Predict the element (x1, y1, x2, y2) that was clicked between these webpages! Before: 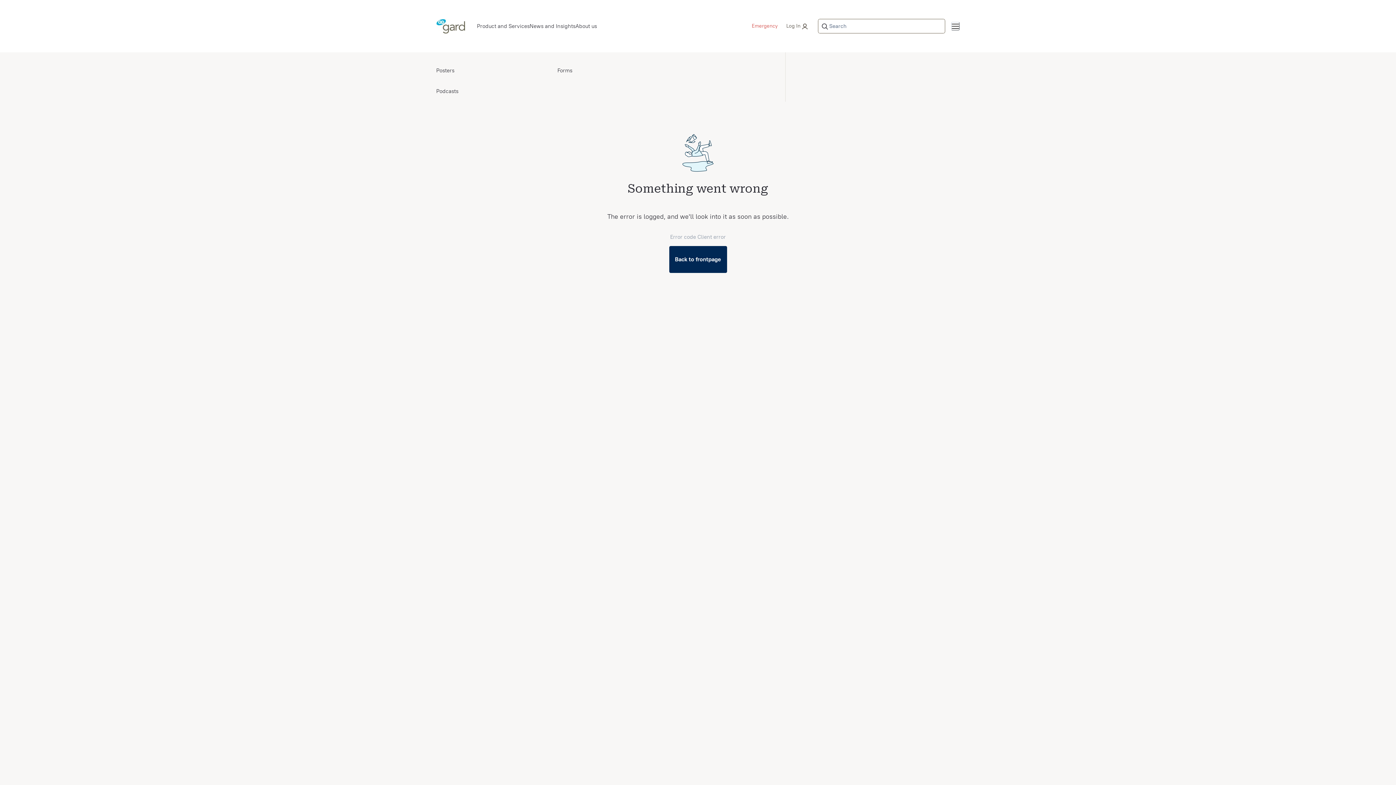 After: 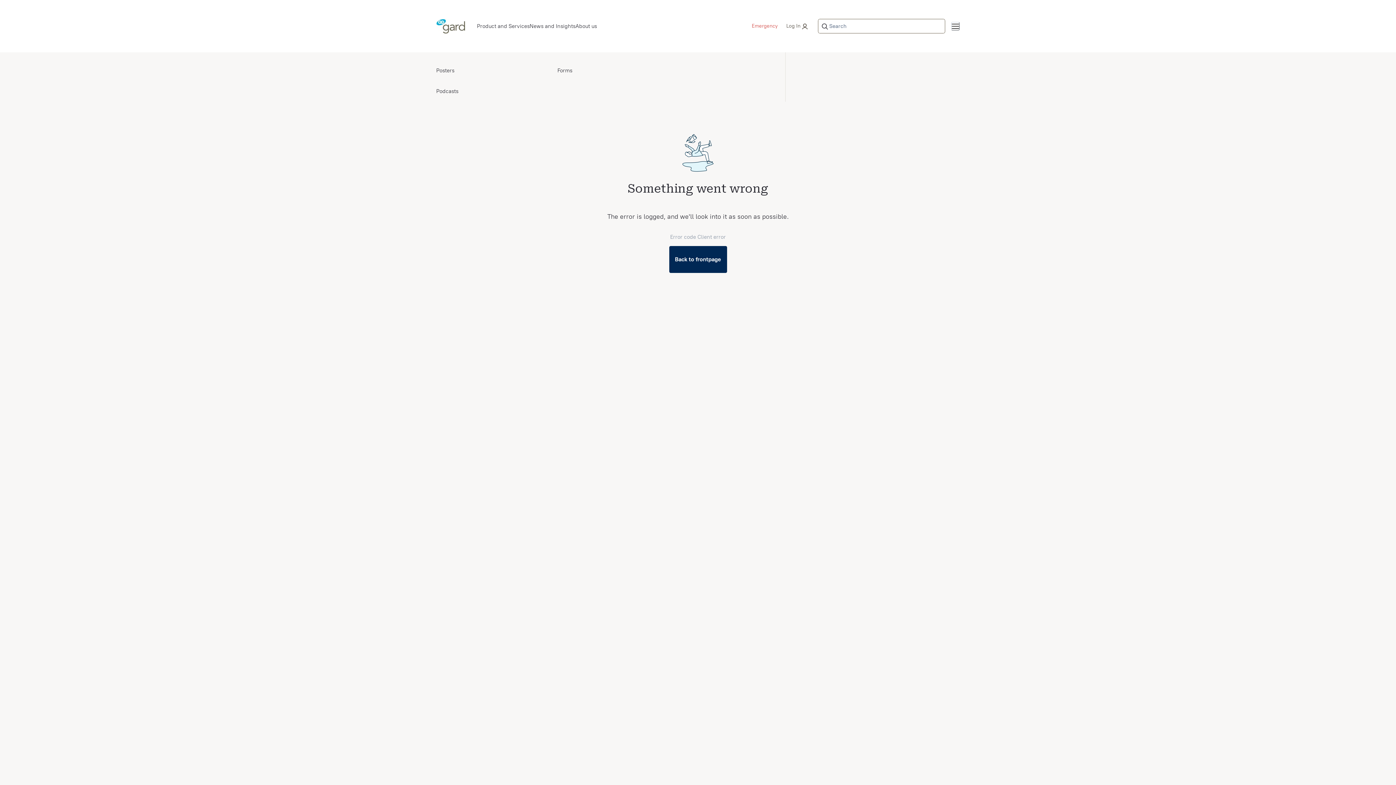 Action: bbox: (557, 65, 572, 75) label: Forms